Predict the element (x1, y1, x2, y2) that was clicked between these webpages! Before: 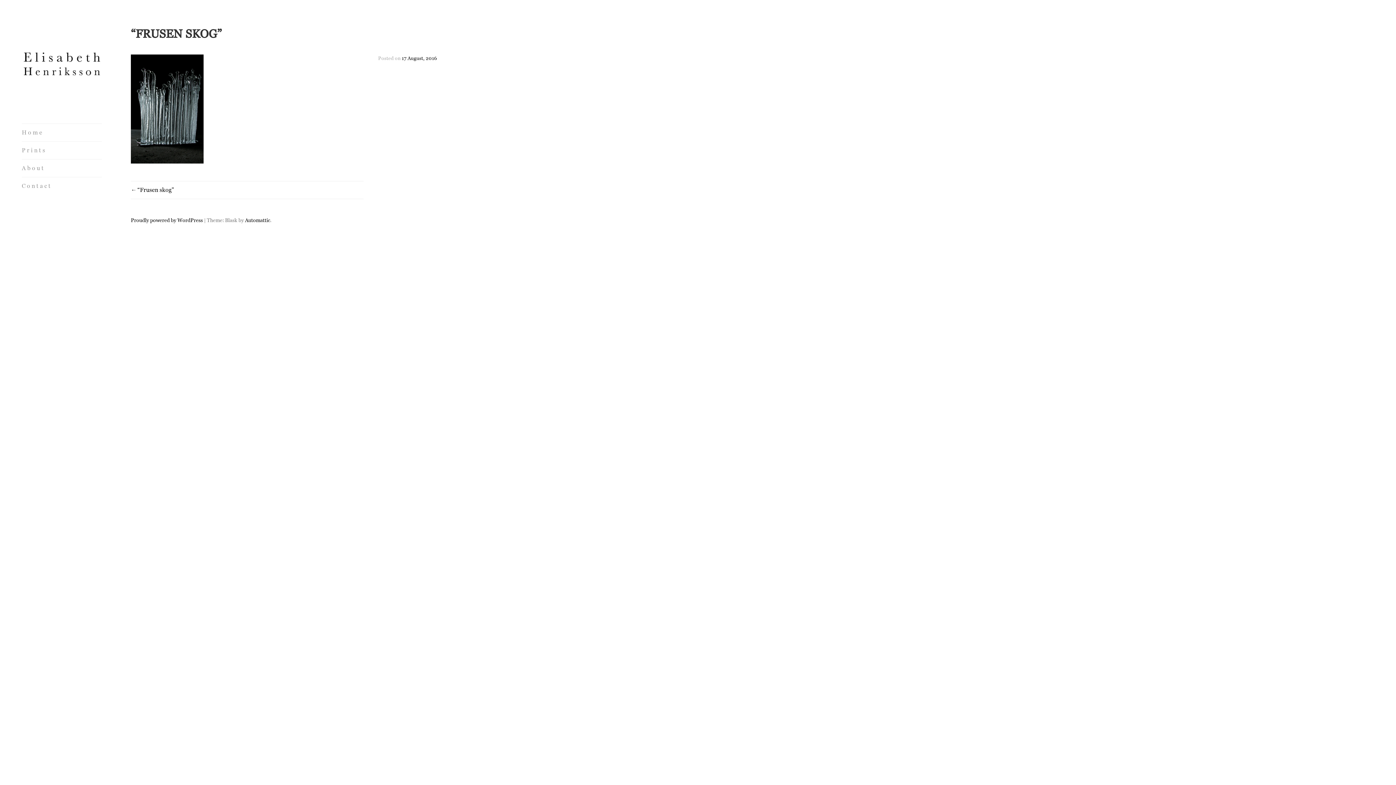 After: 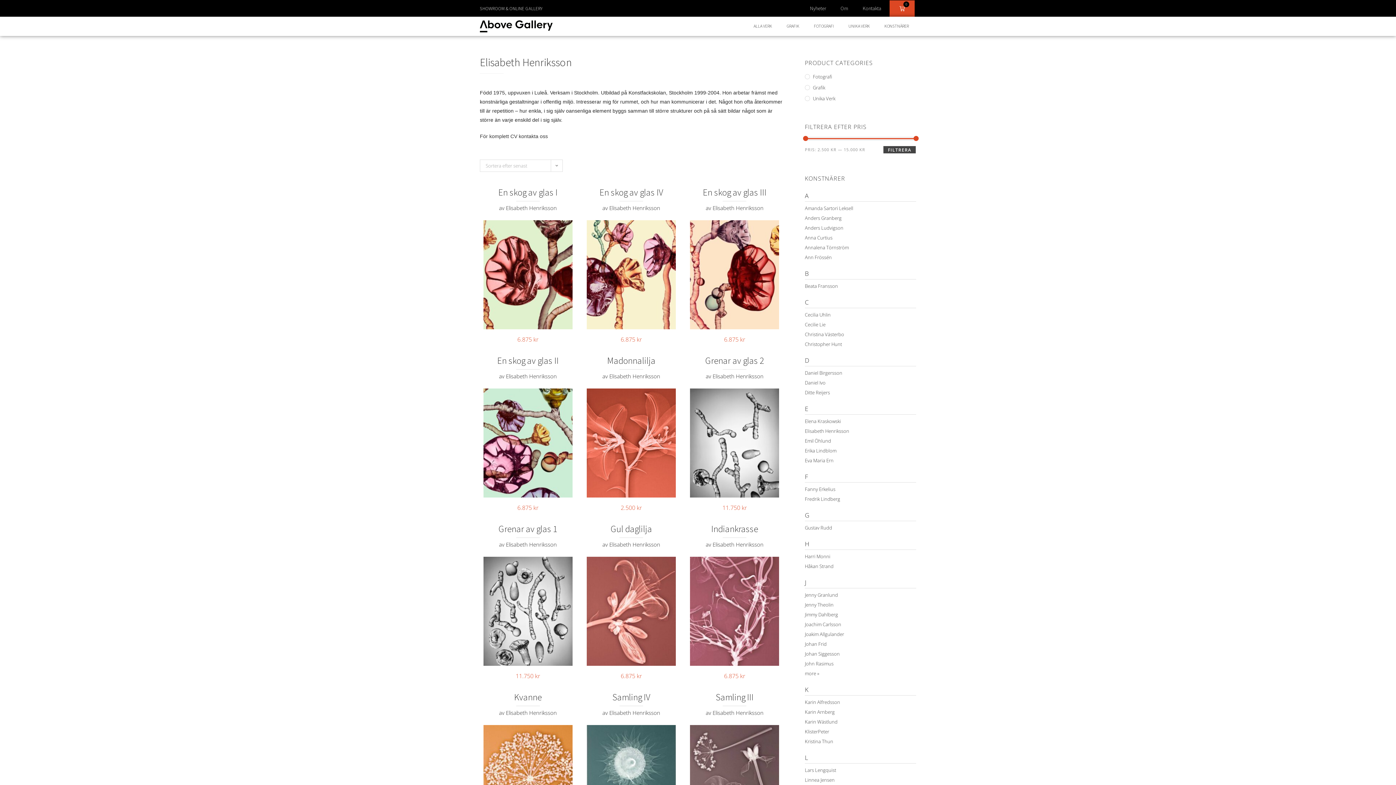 Action: label: P r i n t s bbox: (21, 141, 101, 159)